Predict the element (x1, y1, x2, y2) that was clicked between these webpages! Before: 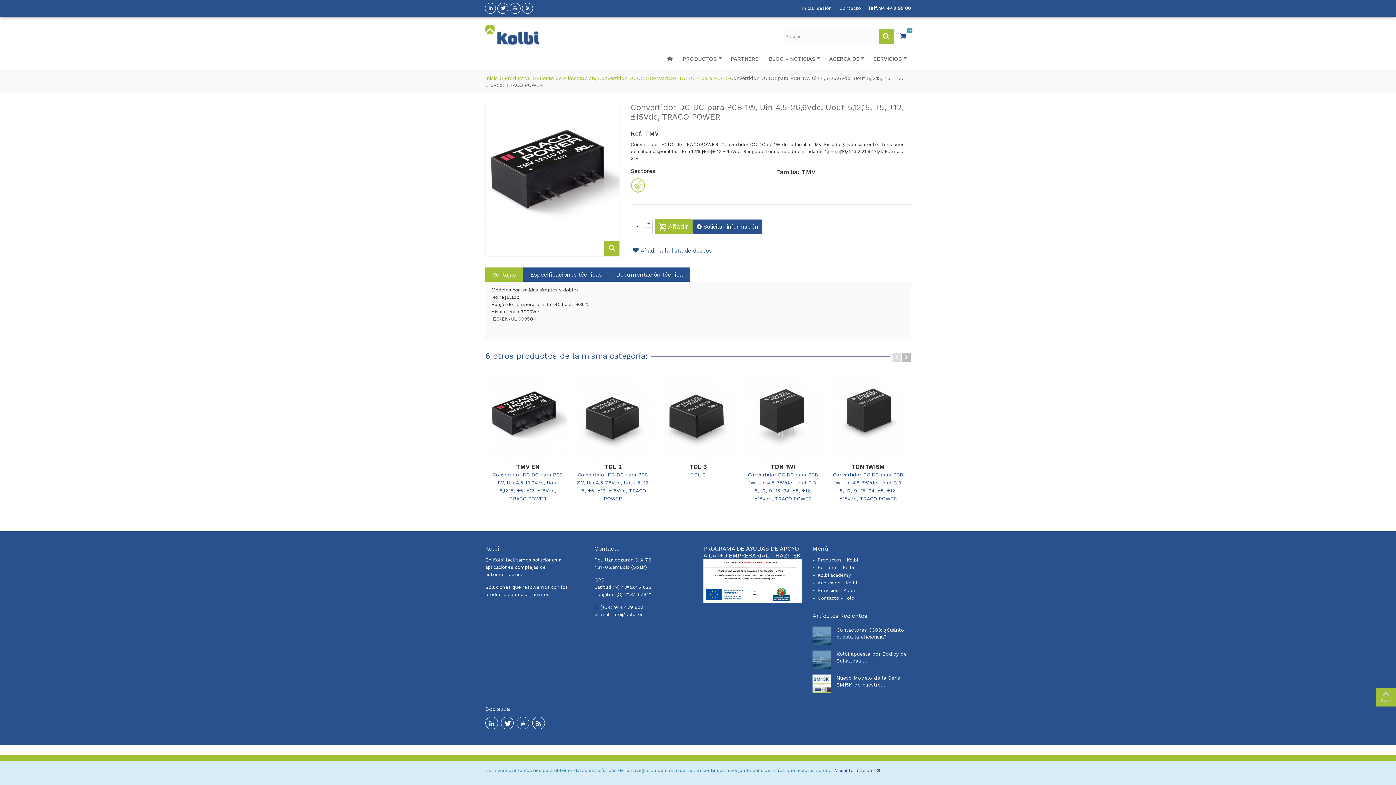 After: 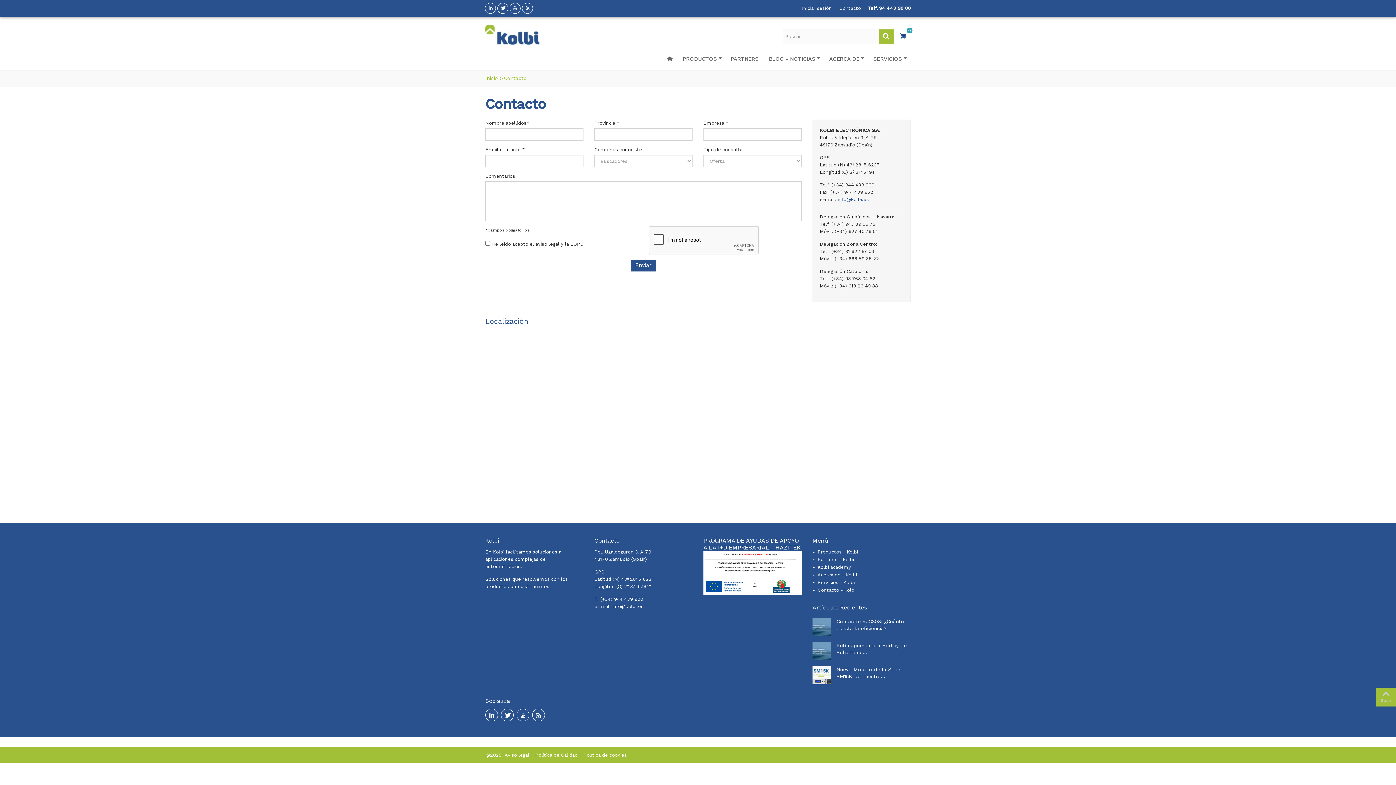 Action: bbox: (835, 0, 868, 16) label: Contacto